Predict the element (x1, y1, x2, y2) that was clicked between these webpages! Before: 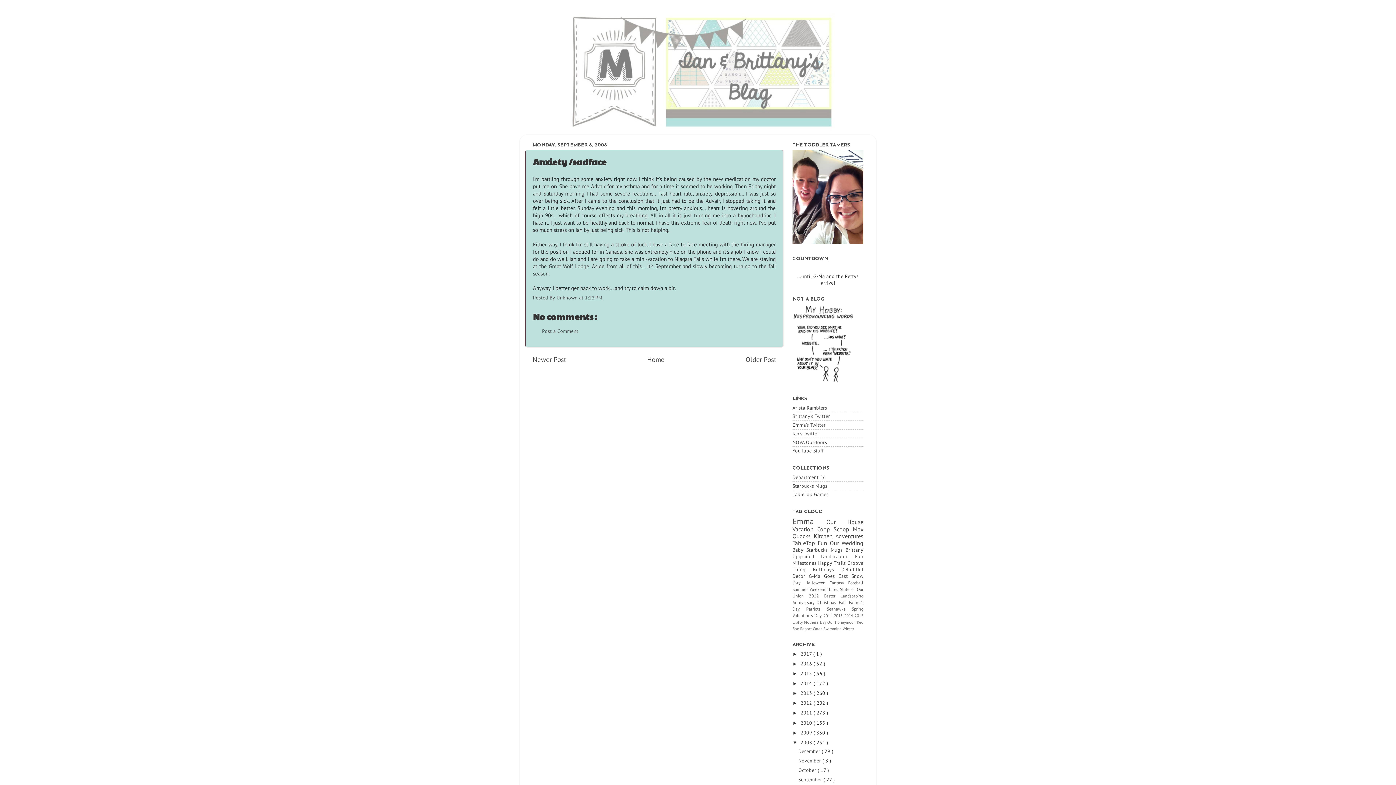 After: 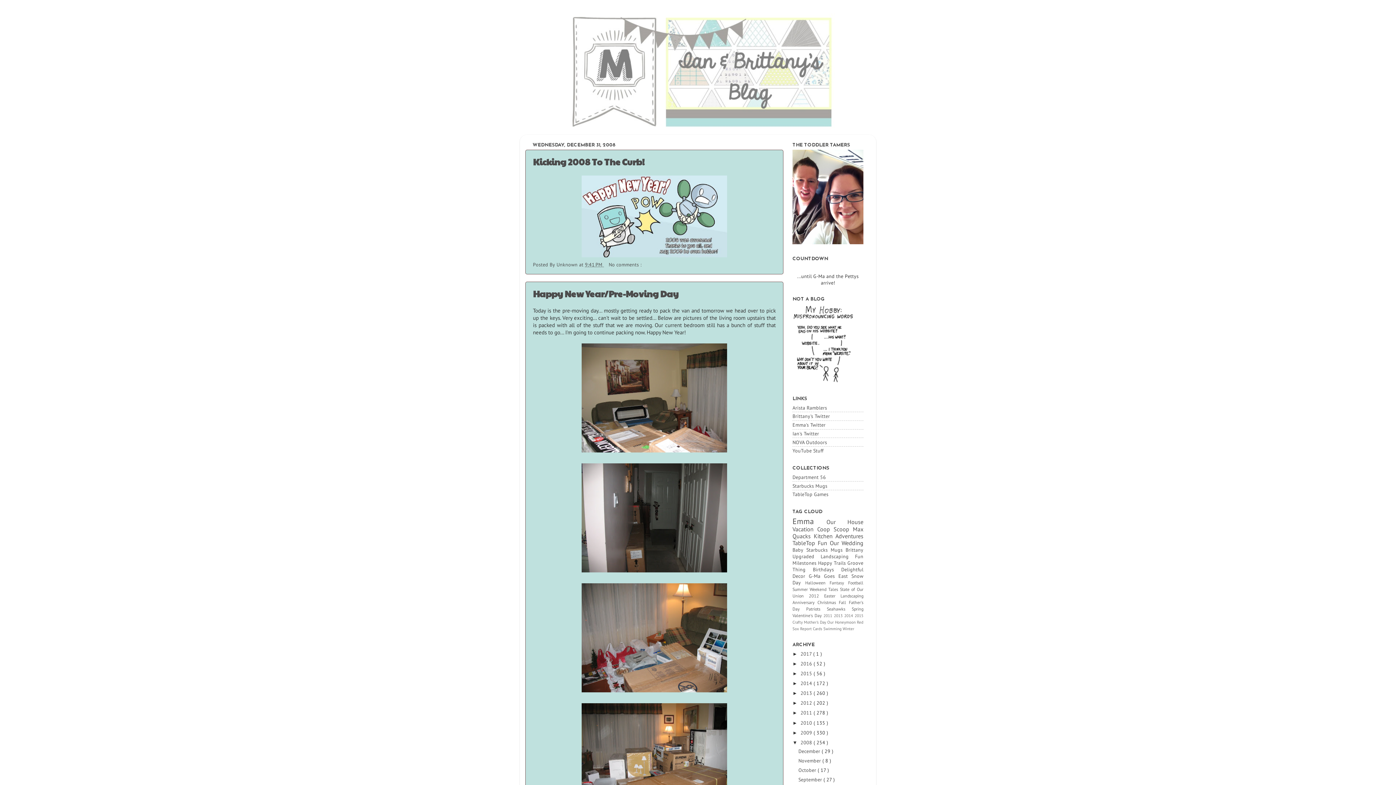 Action: bbox: (798, 748, 821, 754) label: December 